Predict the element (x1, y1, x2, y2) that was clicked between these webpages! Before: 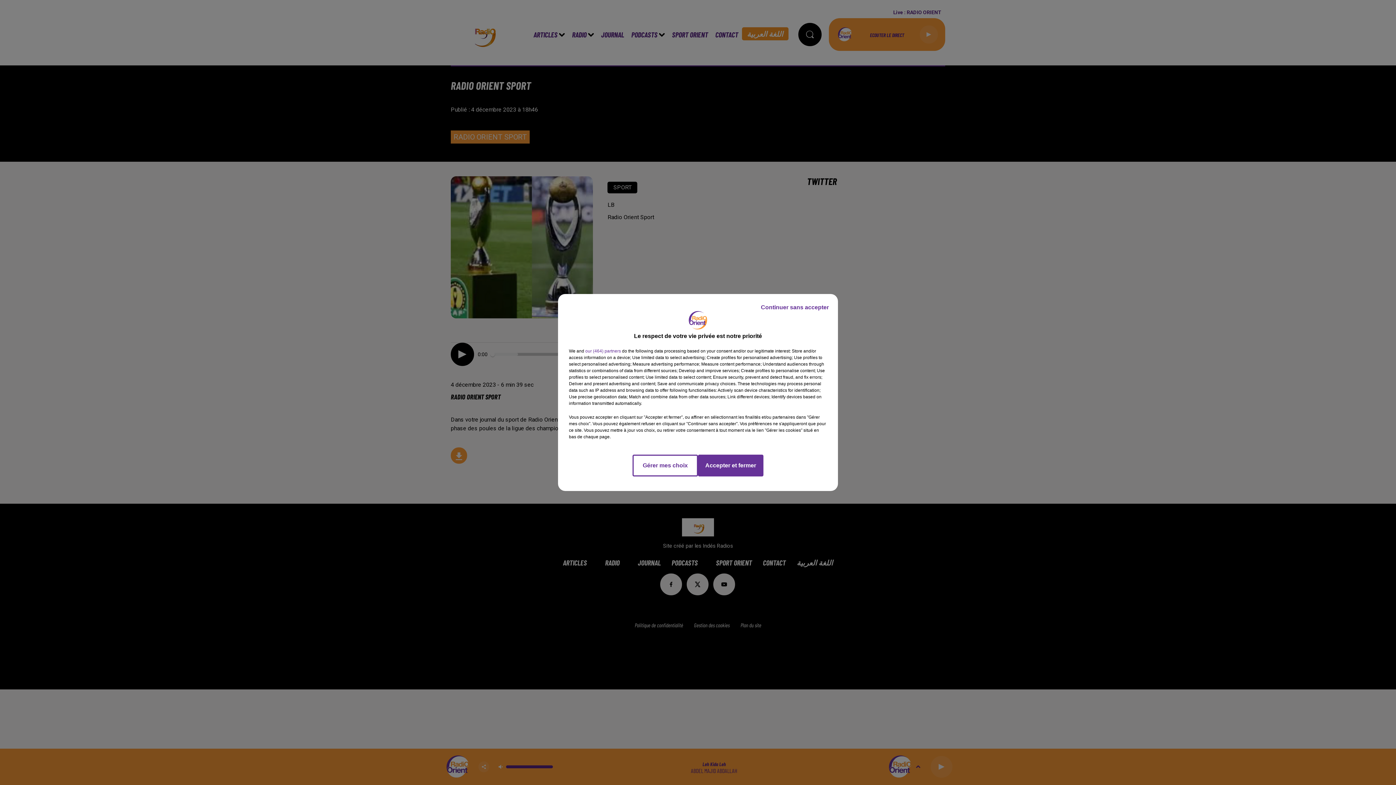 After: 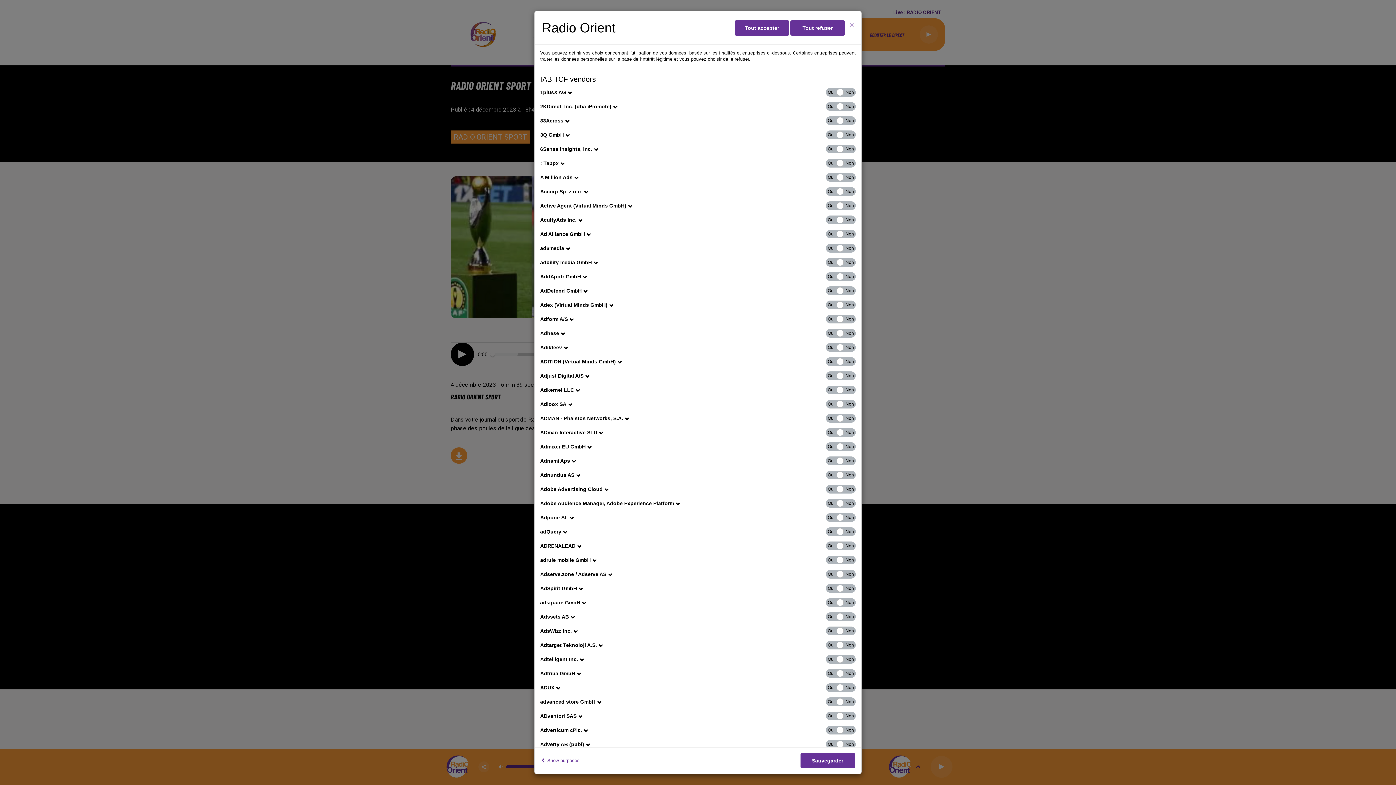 Action: label: show vendors bbox: (585, 348, 621, 354)